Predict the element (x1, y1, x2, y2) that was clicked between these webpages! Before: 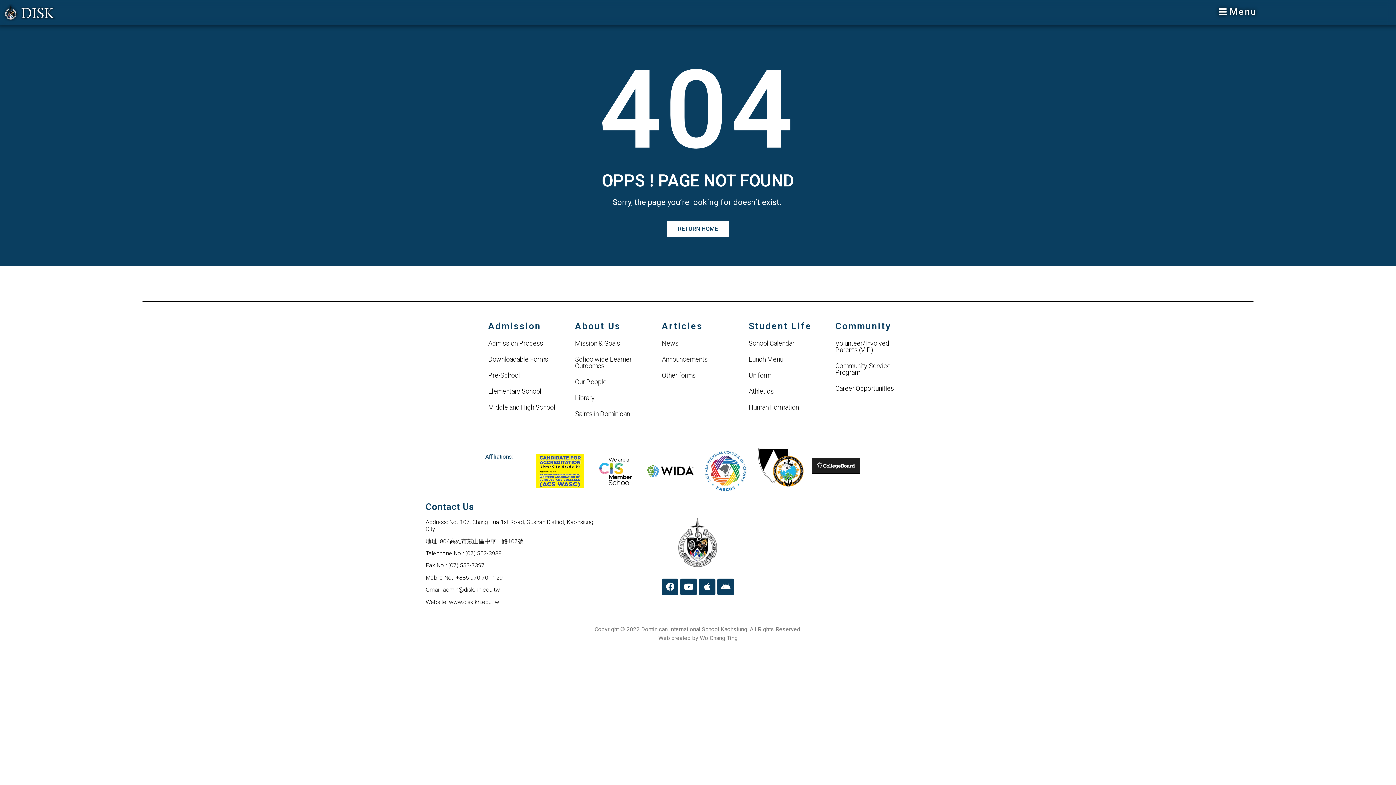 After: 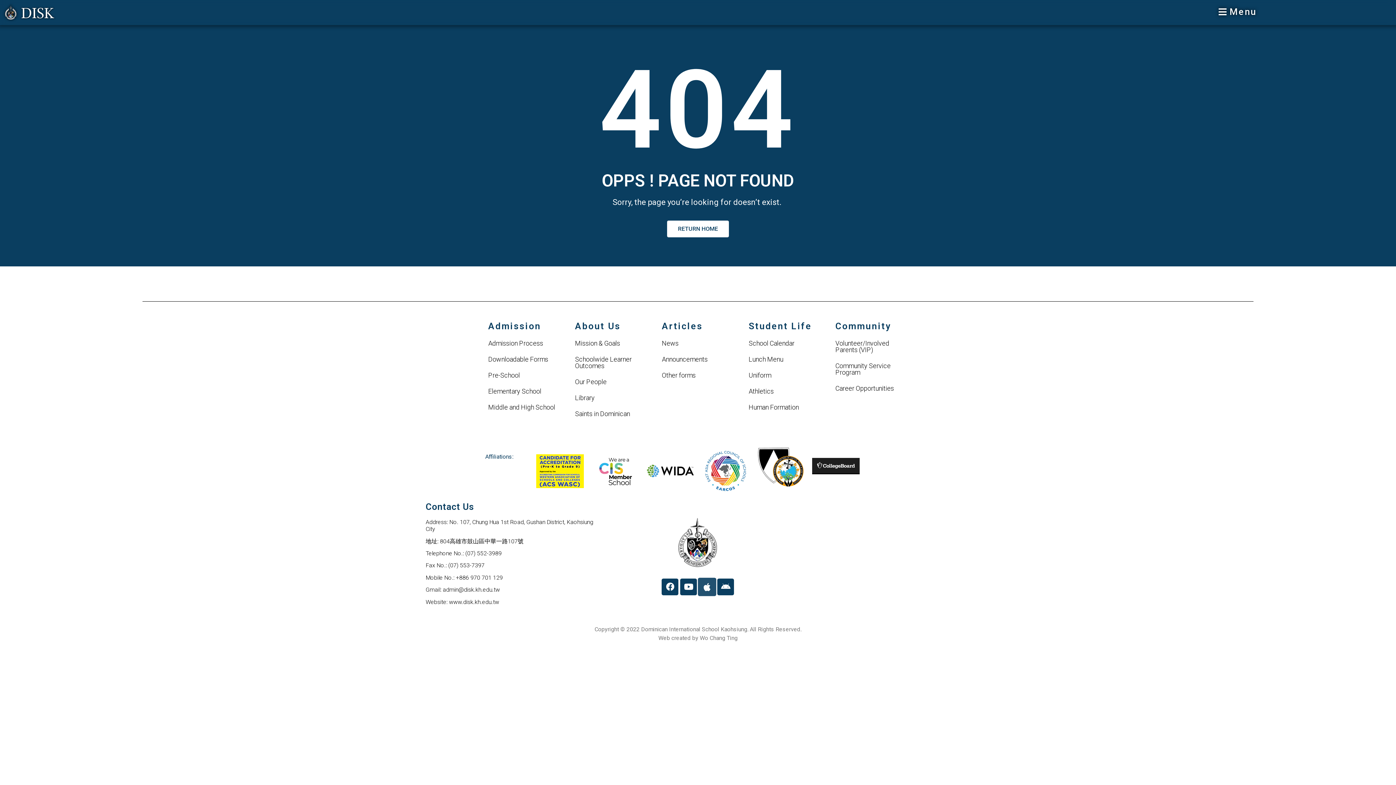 Action: label: Apple bbox: (699, 578, 715, 595)